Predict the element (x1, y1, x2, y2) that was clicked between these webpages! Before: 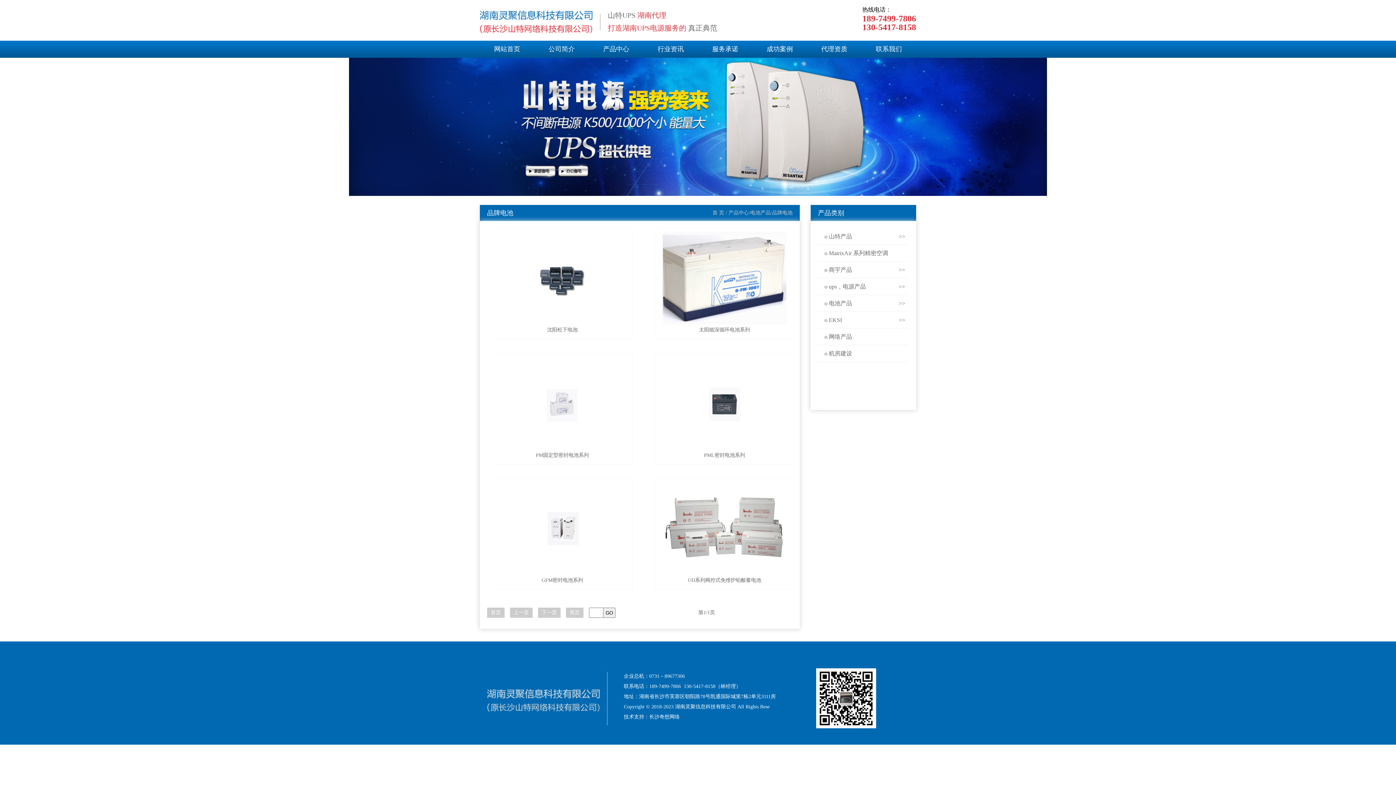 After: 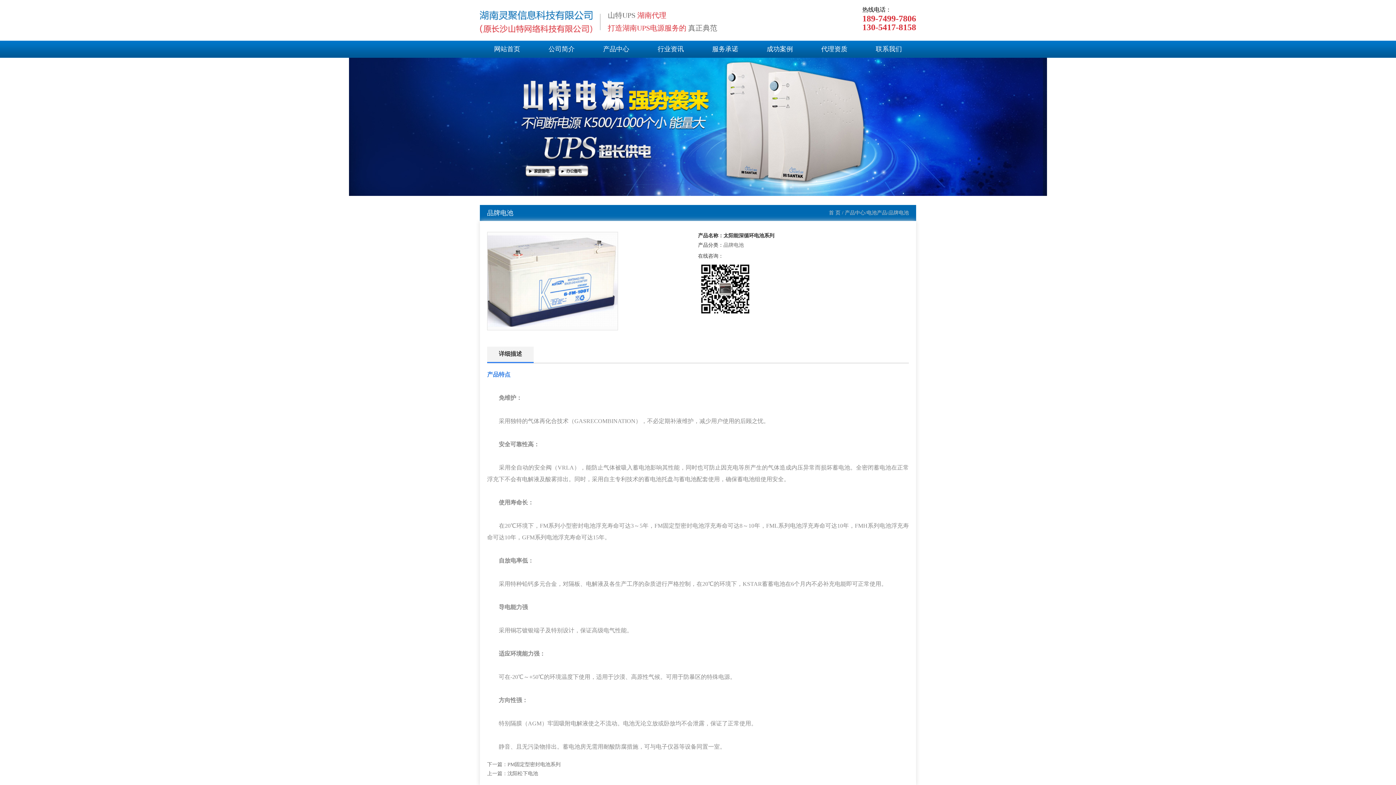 Action: bbox: (658, 232, 790, 324)